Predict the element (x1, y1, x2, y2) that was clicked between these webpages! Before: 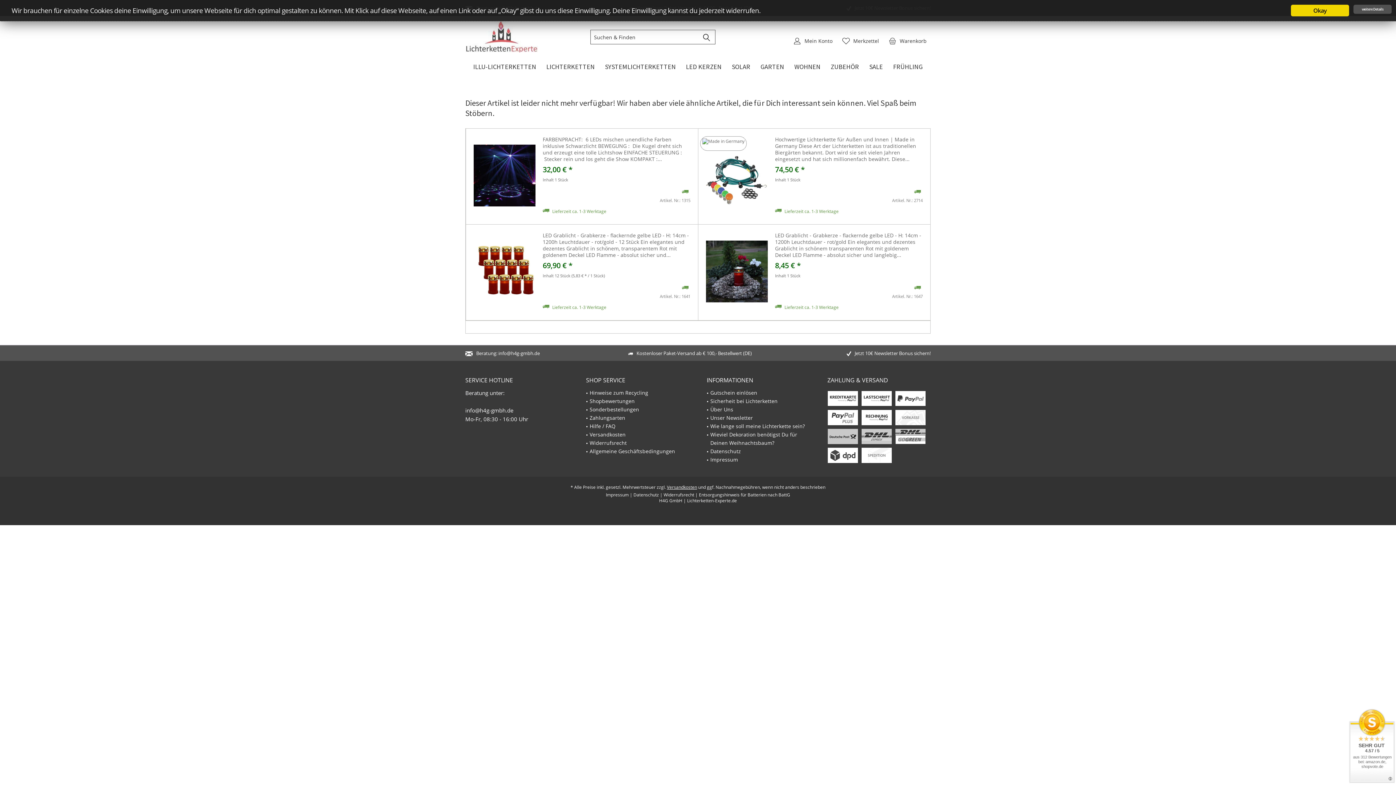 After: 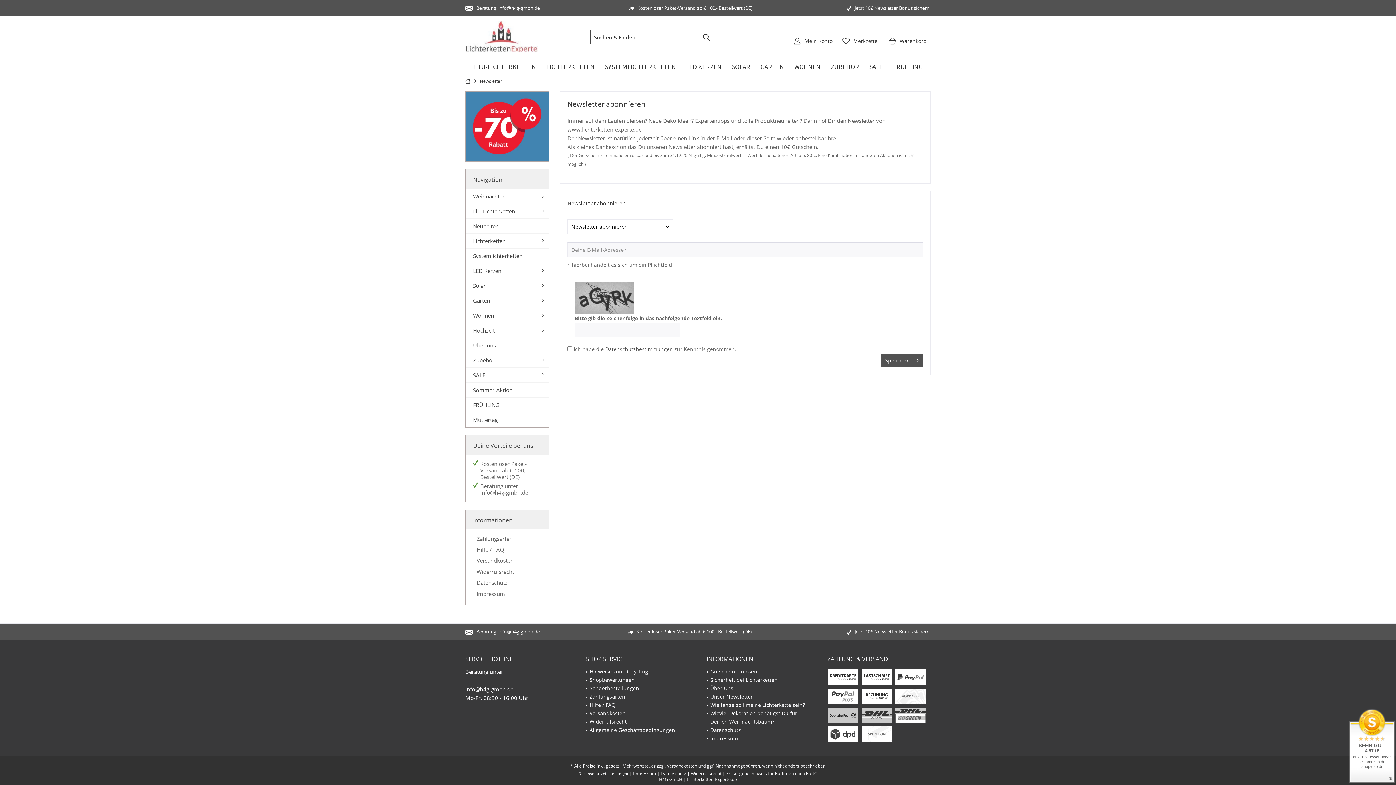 Action: label: Jetzt 10€ Newsletter Bonus sichern! bbox: (854, 350, 930, 356)